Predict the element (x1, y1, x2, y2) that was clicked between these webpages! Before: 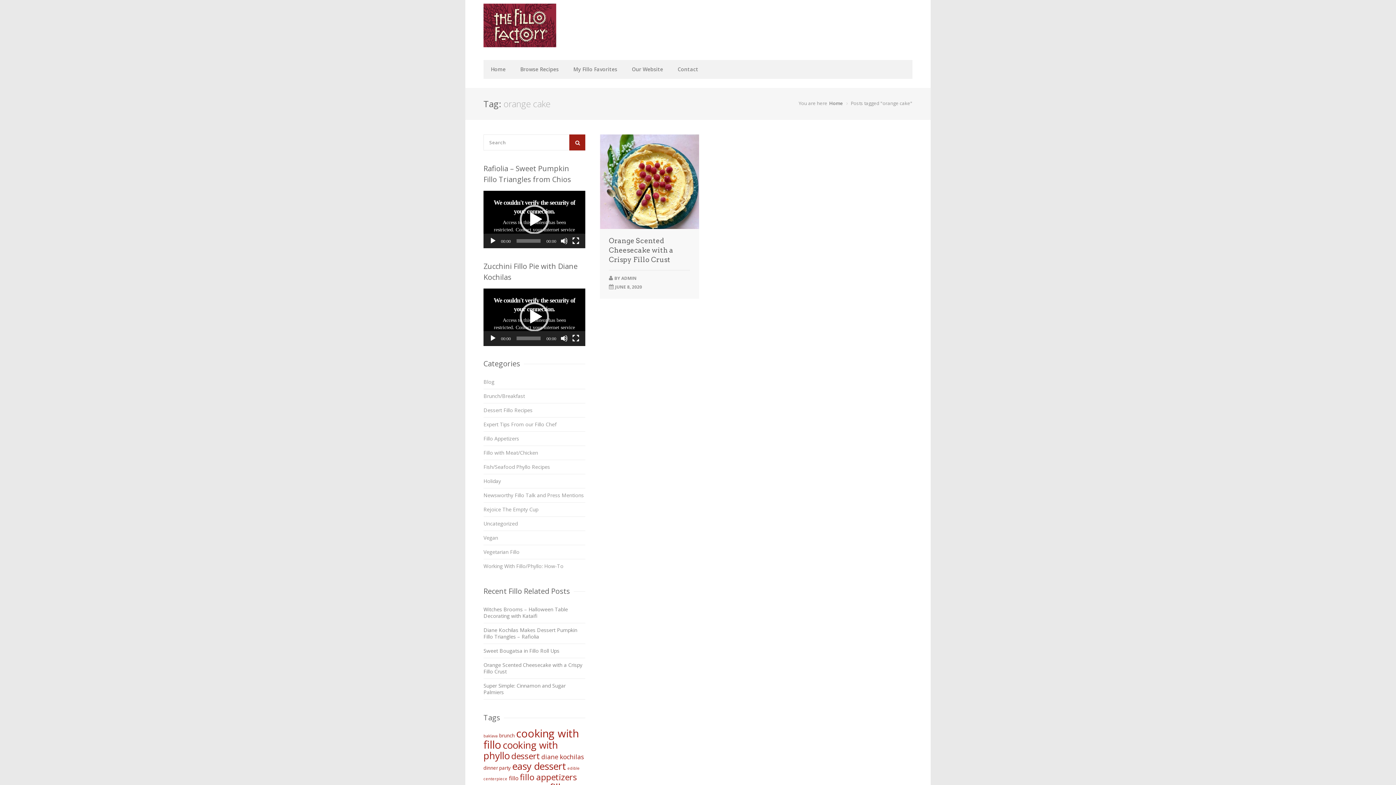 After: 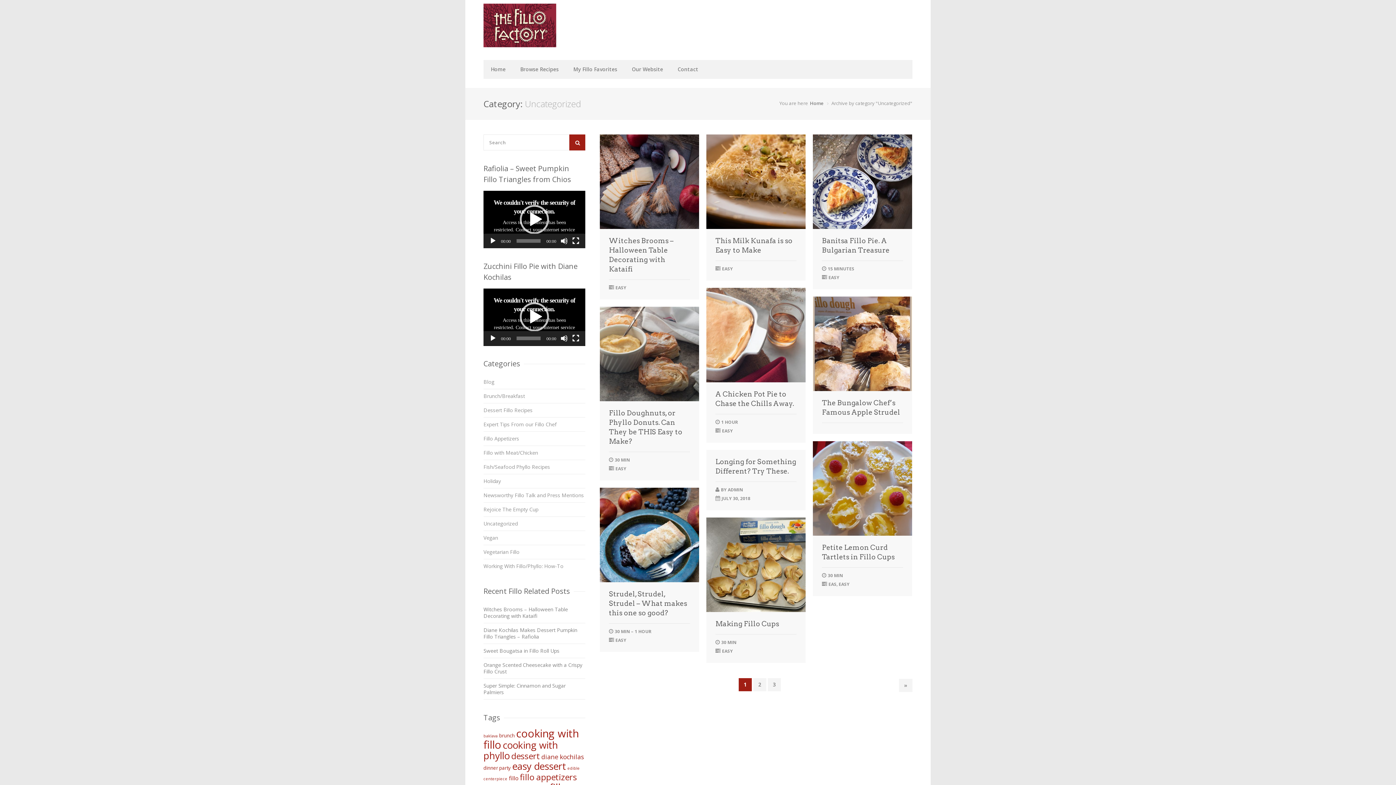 Action: label: Uncategorized bbox: (483, 517, 585, 531)